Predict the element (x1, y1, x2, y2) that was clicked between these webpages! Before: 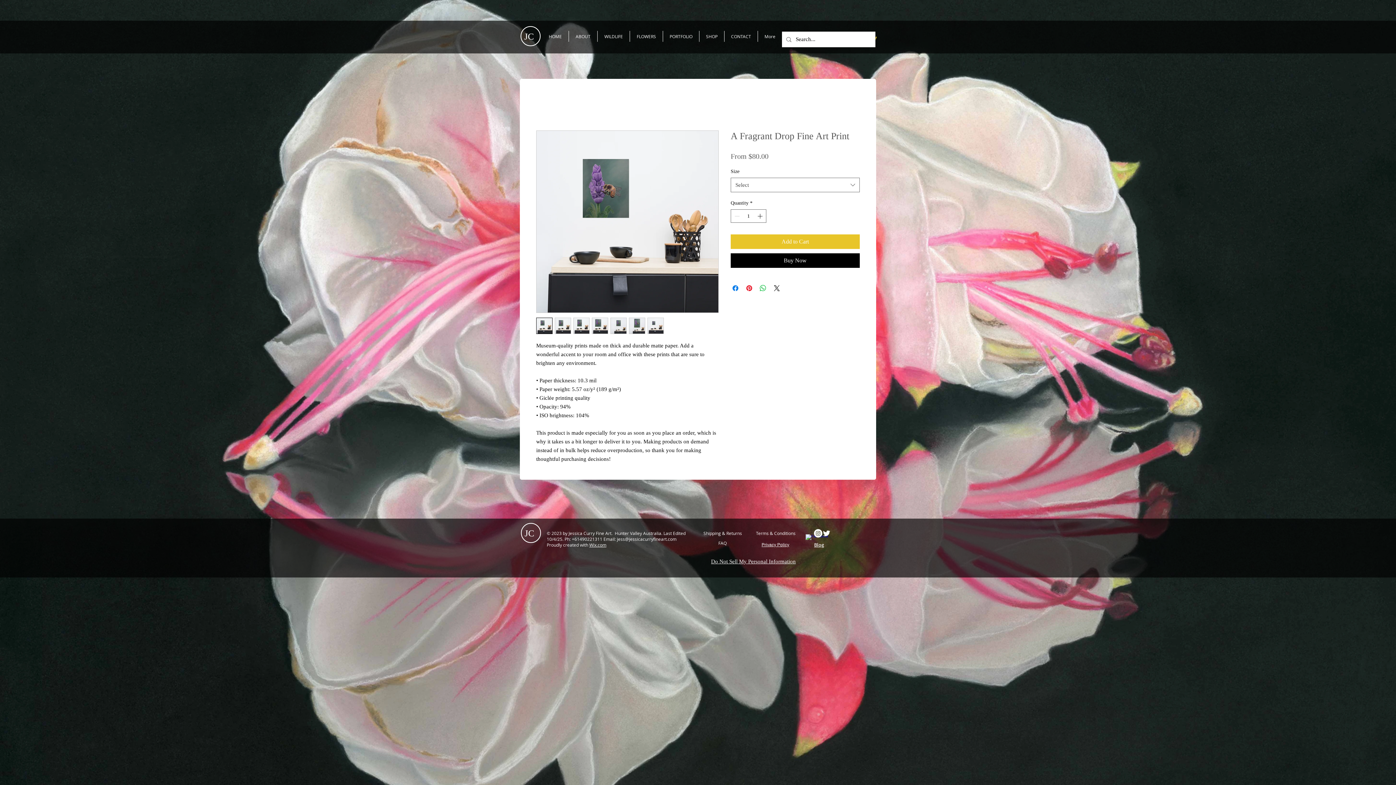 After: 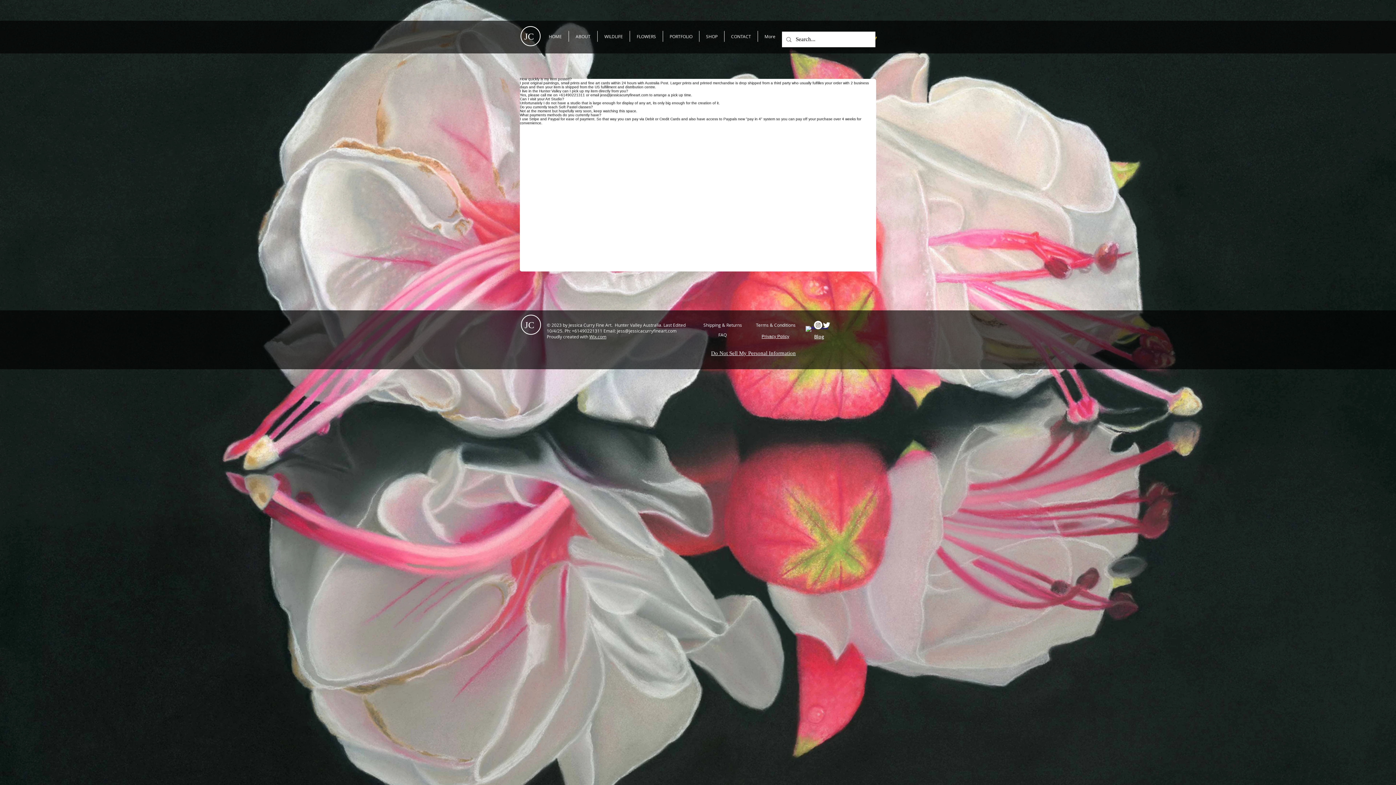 Action: label: FAQ bbox: (711, 536, 734, 550)